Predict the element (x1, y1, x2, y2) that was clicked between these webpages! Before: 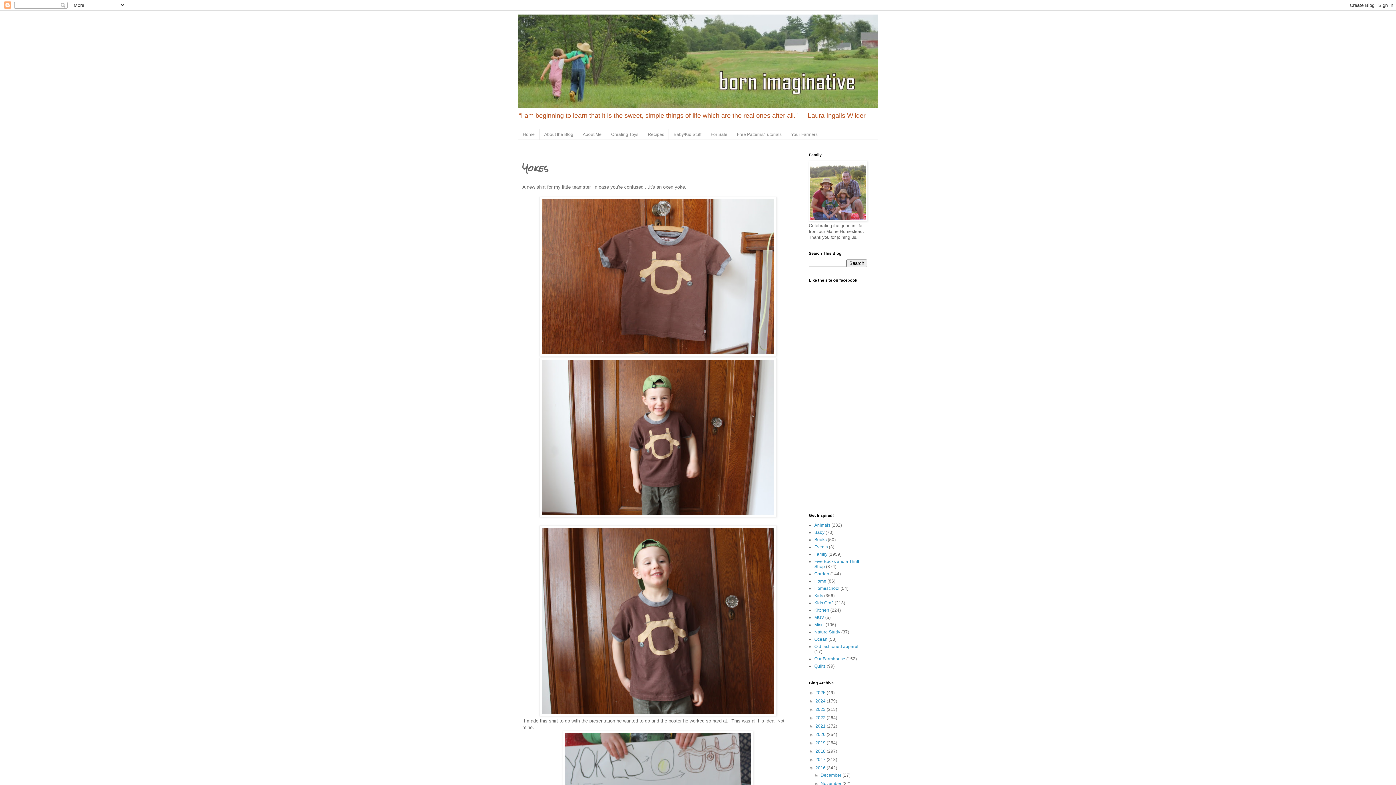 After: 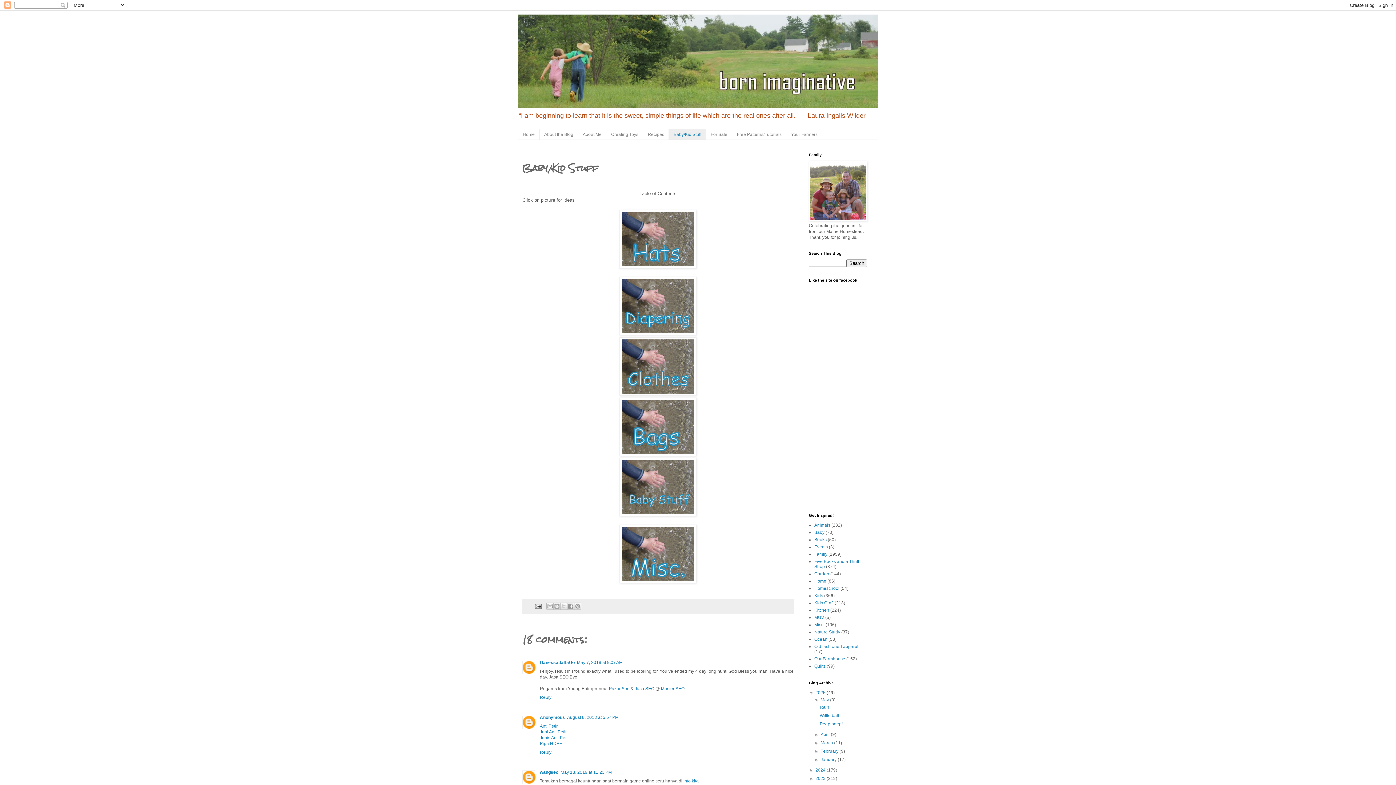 Action: label: Baby/Kid Stuff bbox: (669, 129, 706, 139)